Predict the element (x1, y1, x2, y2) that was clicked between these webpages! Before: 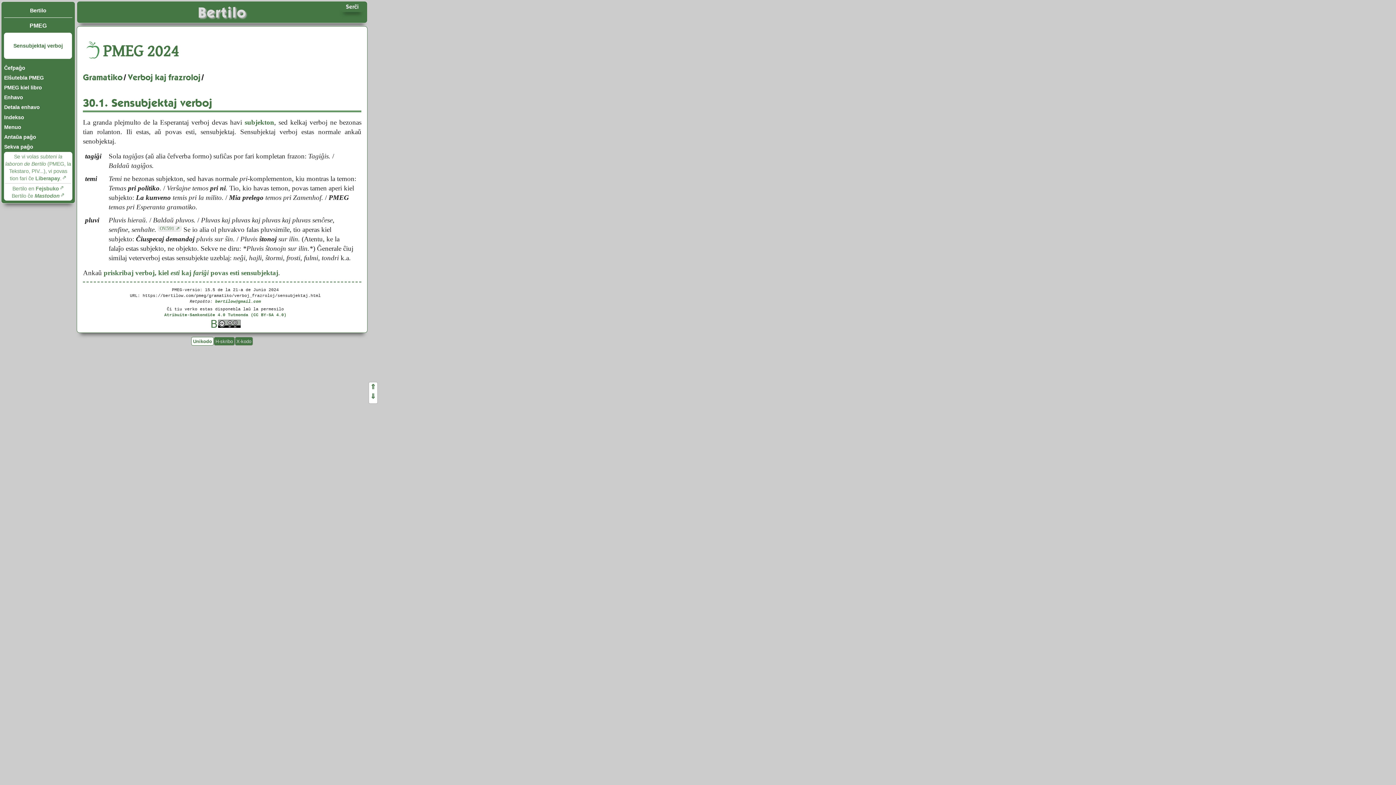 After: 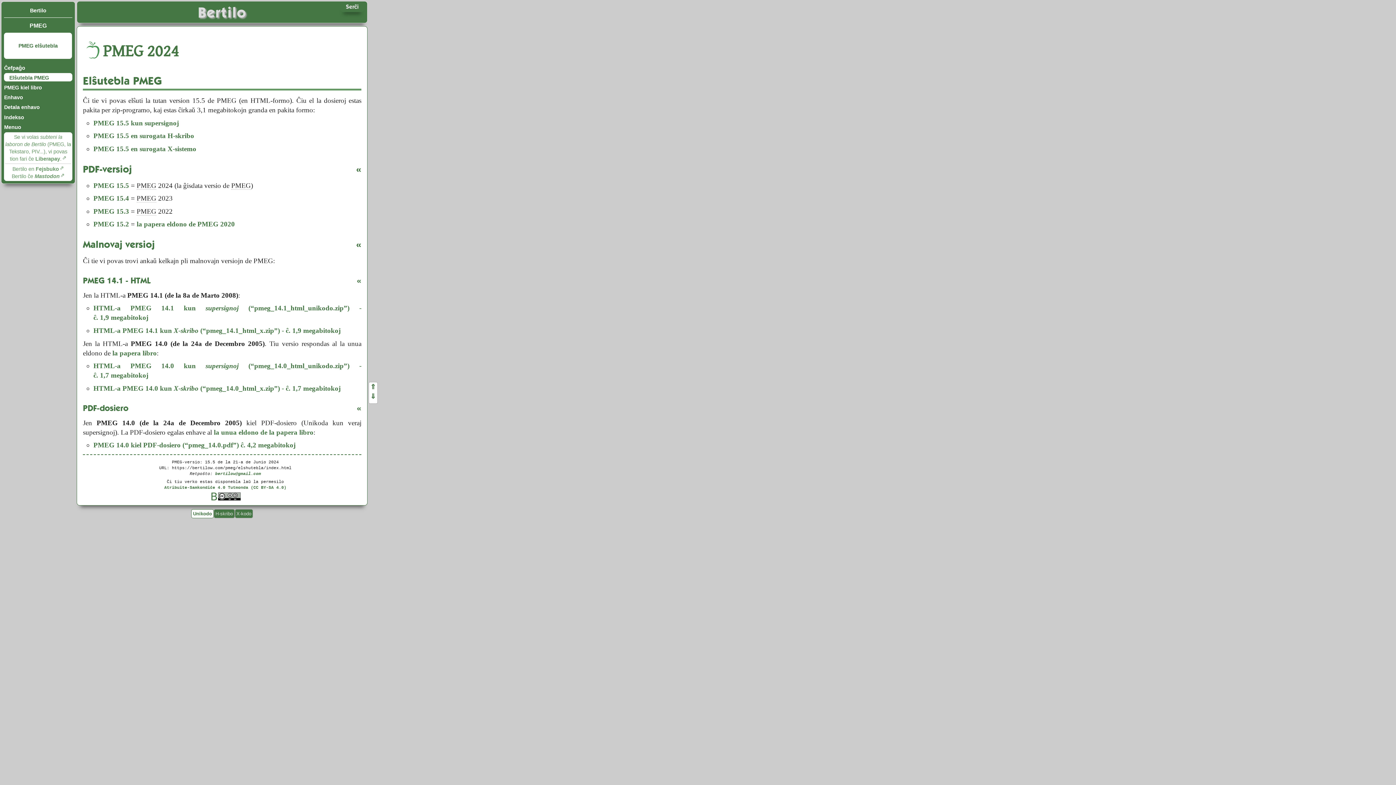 Action: bbox: (4, 73, 72, 81) label: Elŝutebla PMEG